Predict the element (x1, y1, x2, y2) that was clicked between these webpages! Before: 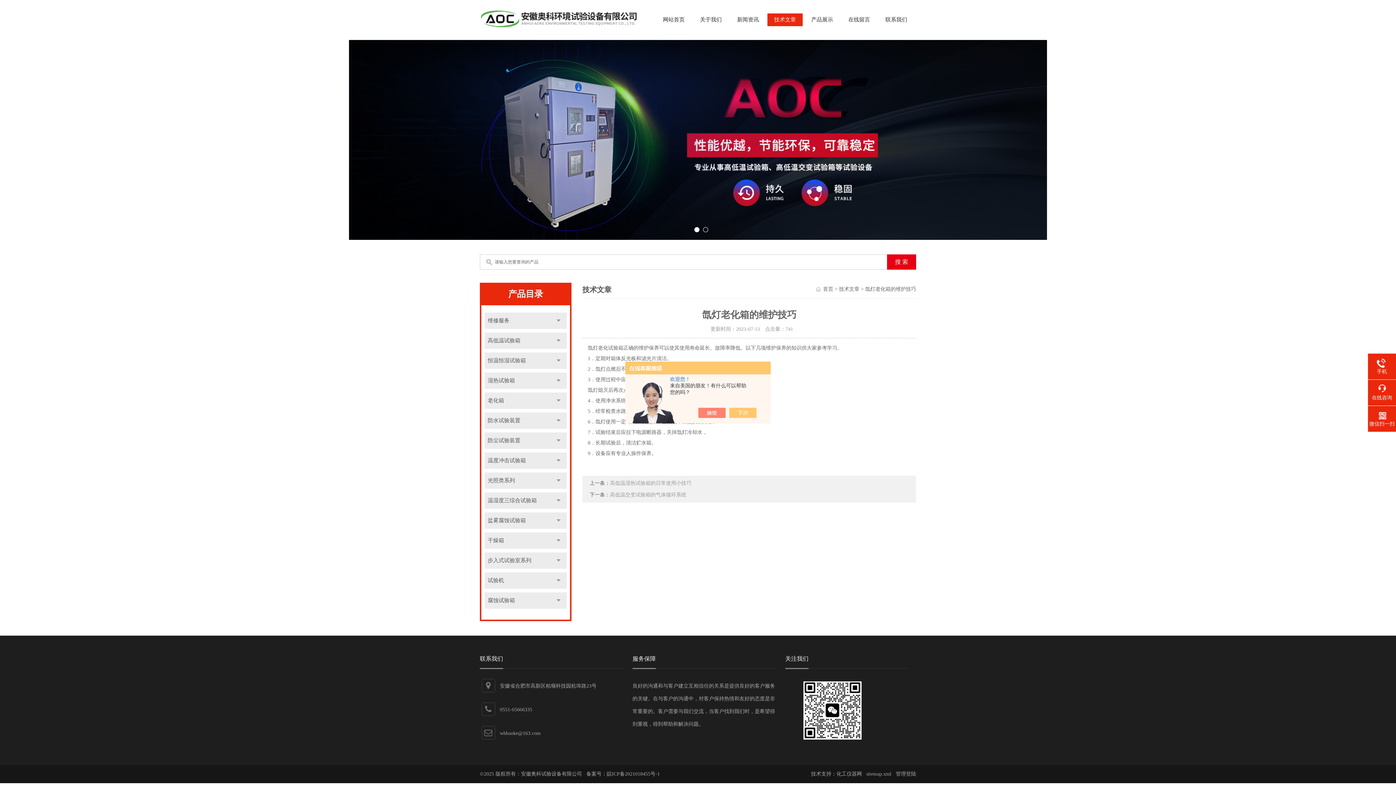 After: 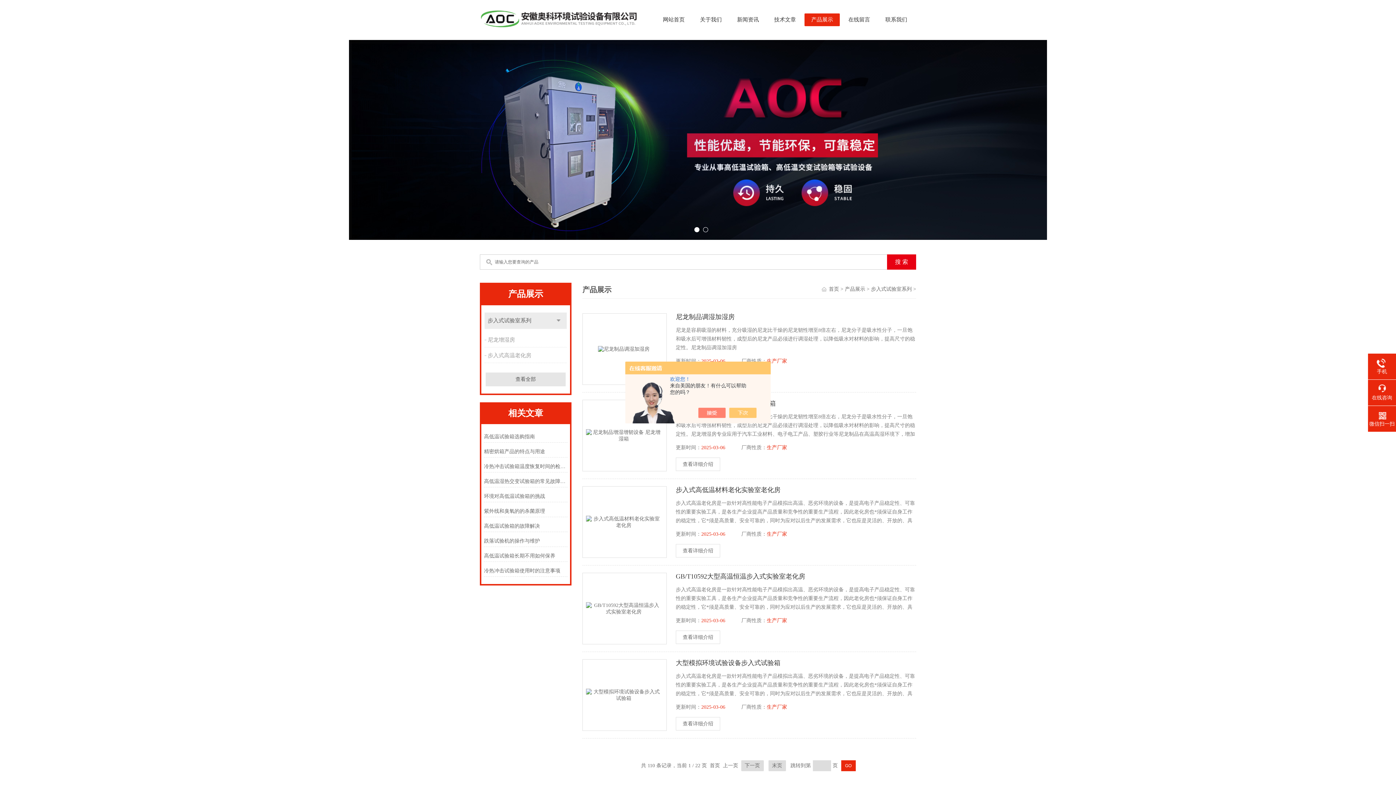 Action: bbox: (484, 552, 567, 569) label: 步入式试验室系列